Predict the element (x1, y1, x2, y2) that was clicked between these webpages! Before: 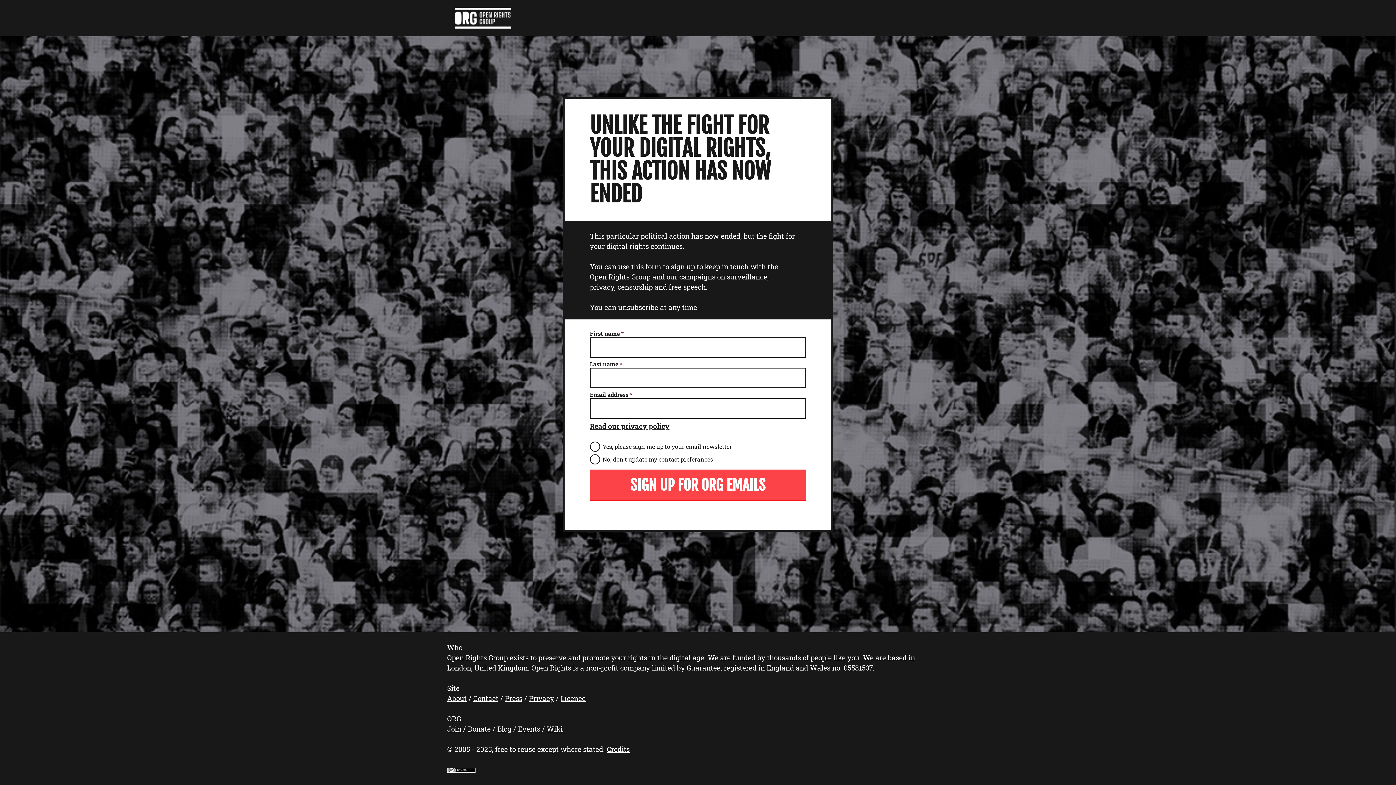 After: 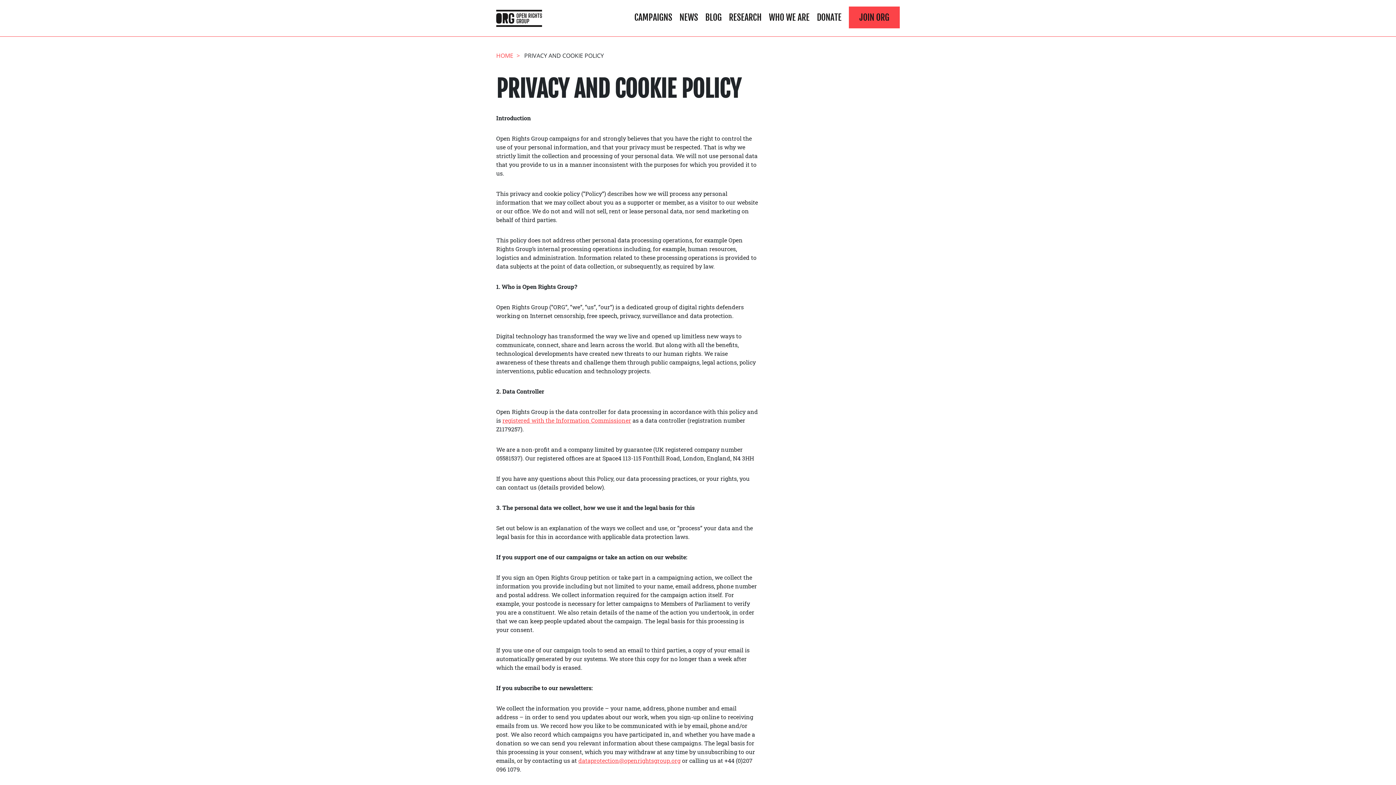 Action: label: Read our privacy policy bbox: (590, 421, 669, 430)